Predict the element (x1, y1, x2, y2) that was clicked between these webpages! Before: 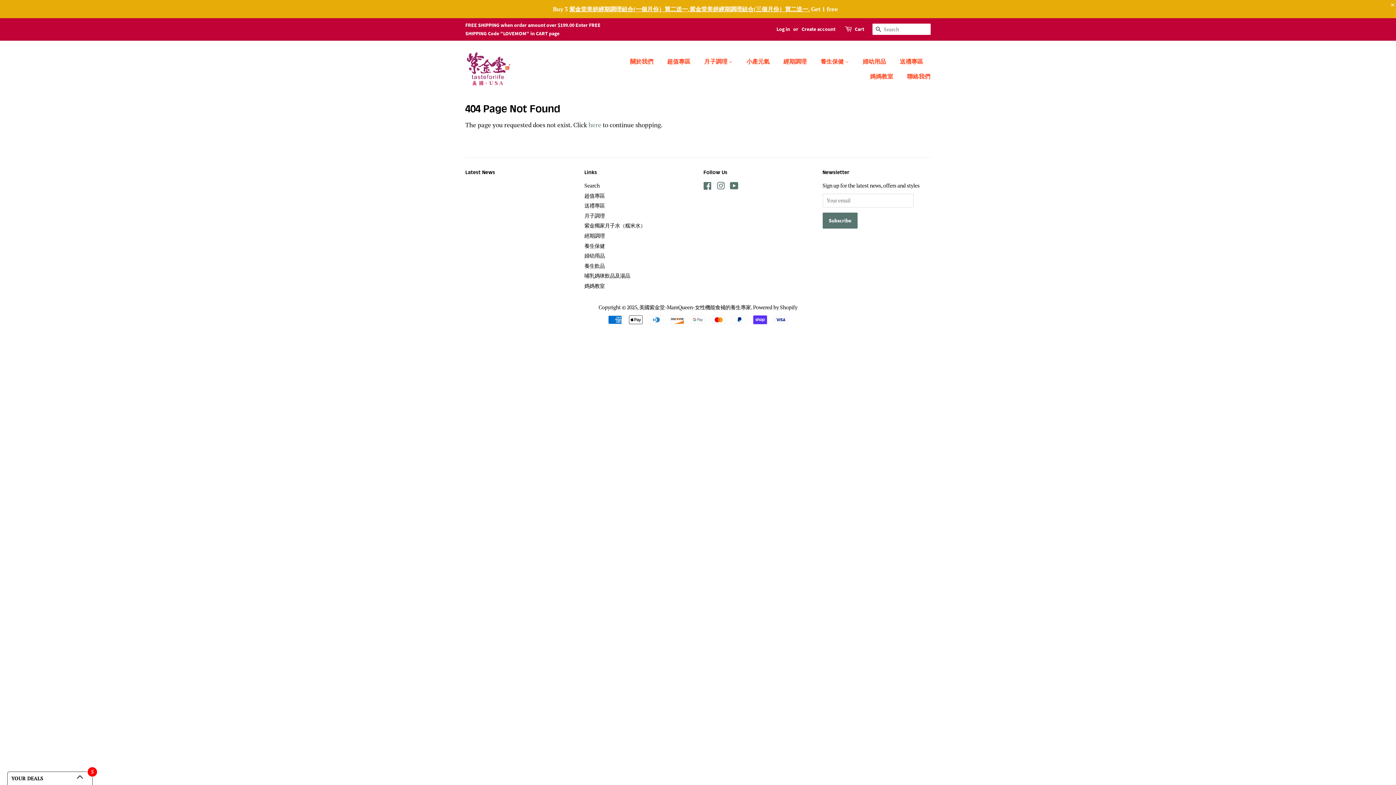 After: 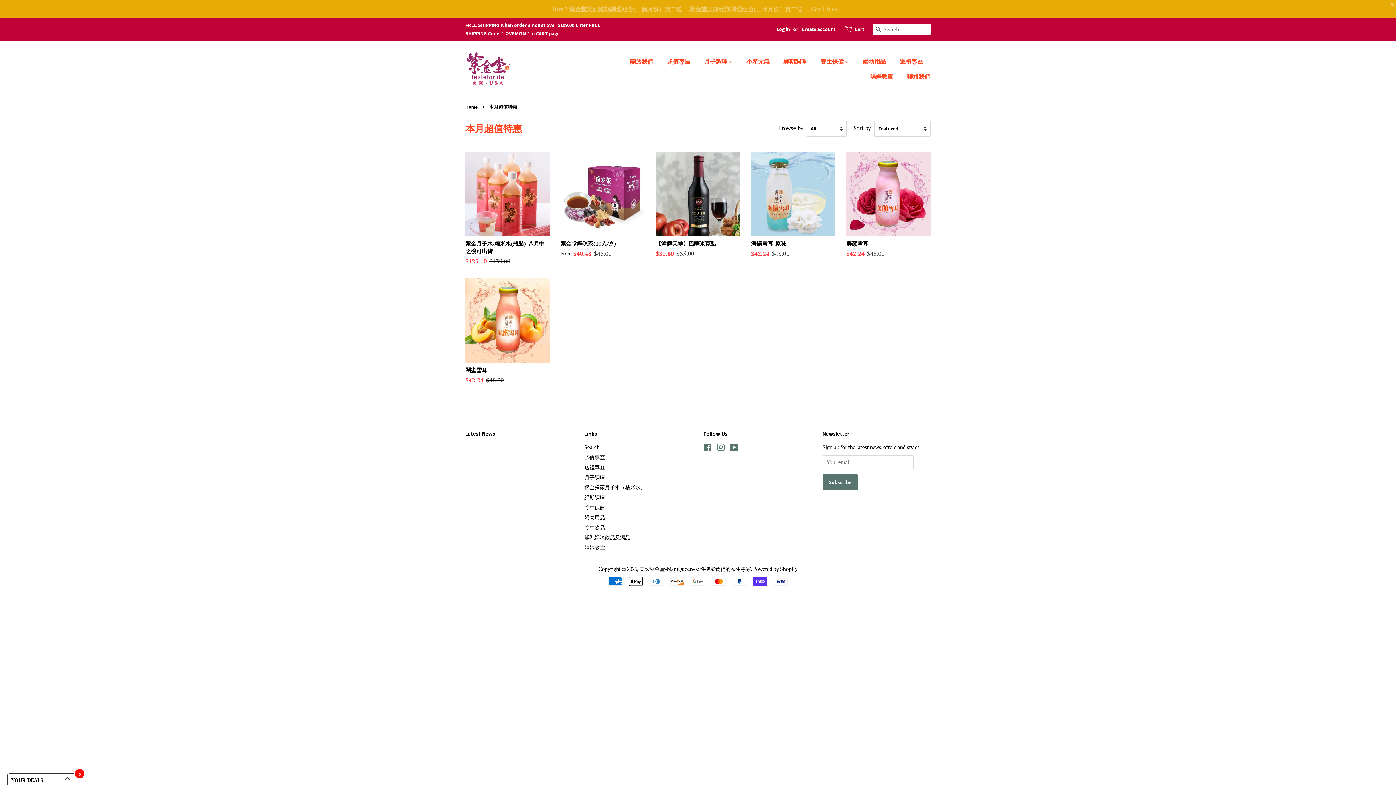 Action: bbox: (584, 192, 604, 199) label: 超值專區